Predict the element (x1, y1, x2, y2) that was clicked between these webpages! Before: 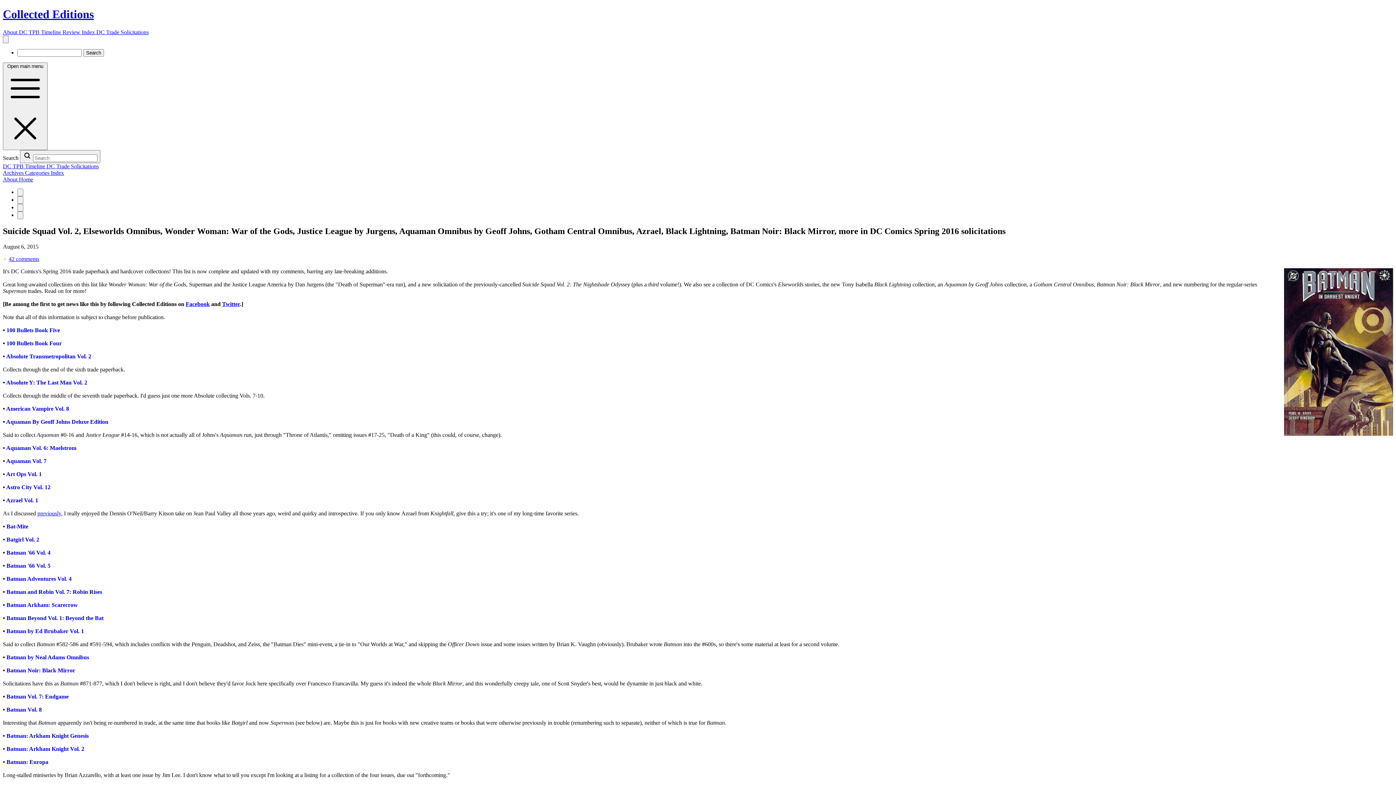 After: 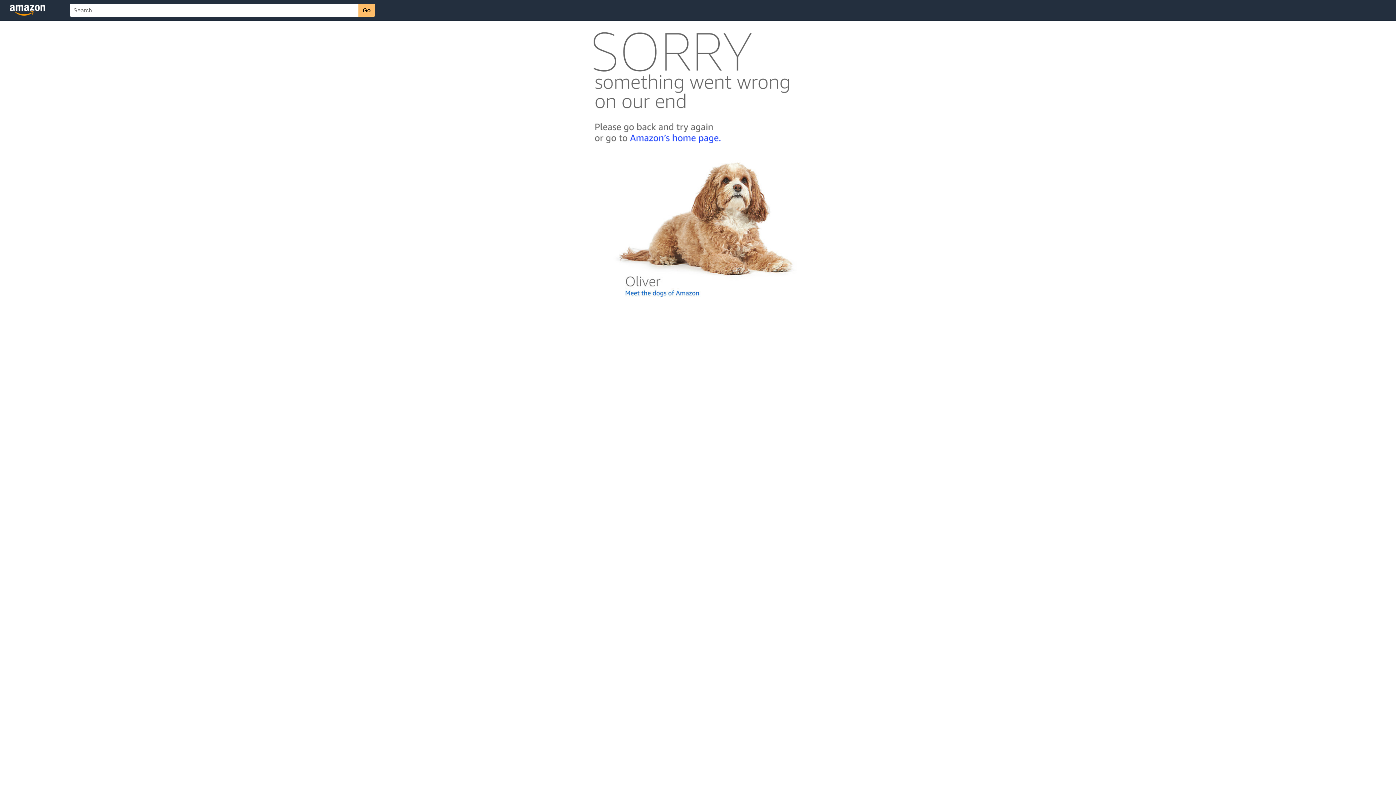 Action: label: Batgirl Vol. 2 bbox: (6, 536, 39, 542)